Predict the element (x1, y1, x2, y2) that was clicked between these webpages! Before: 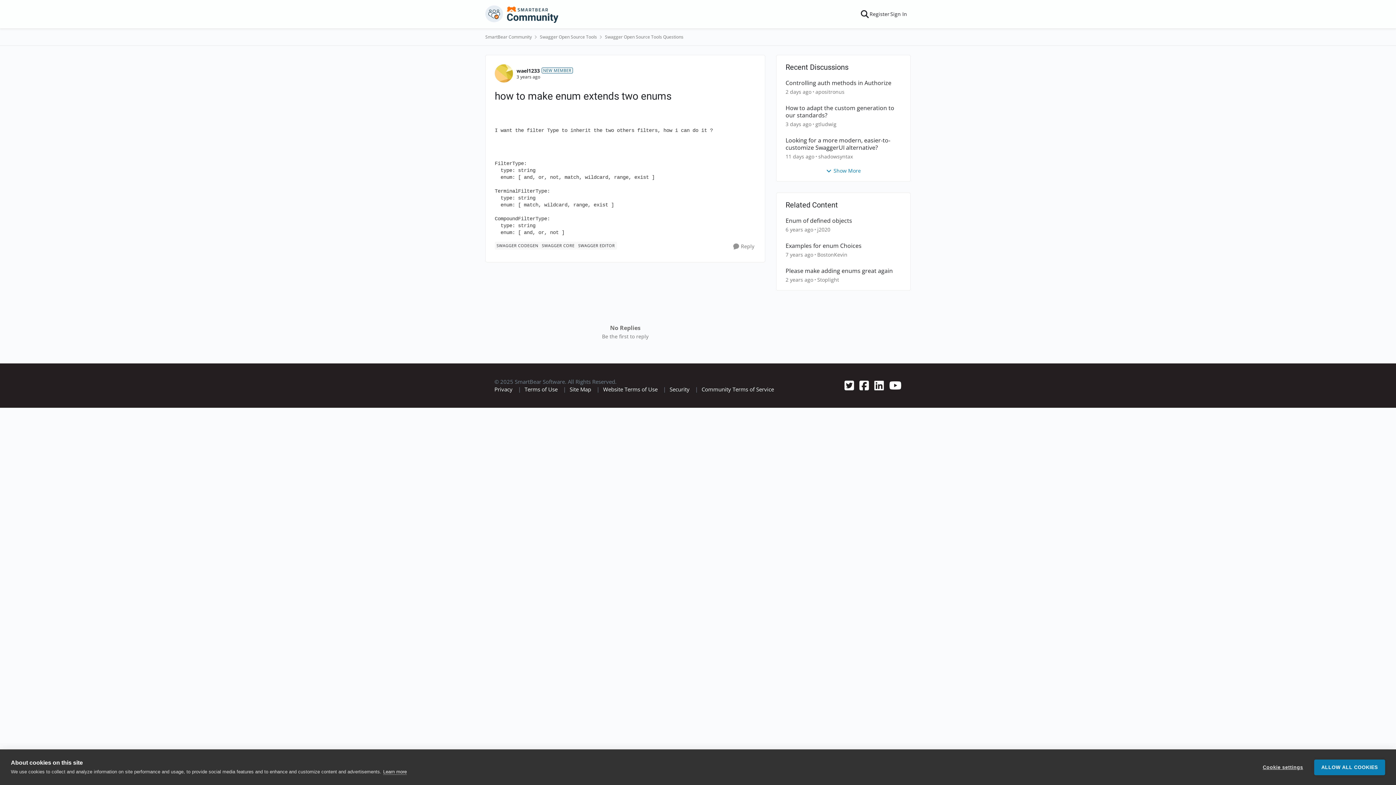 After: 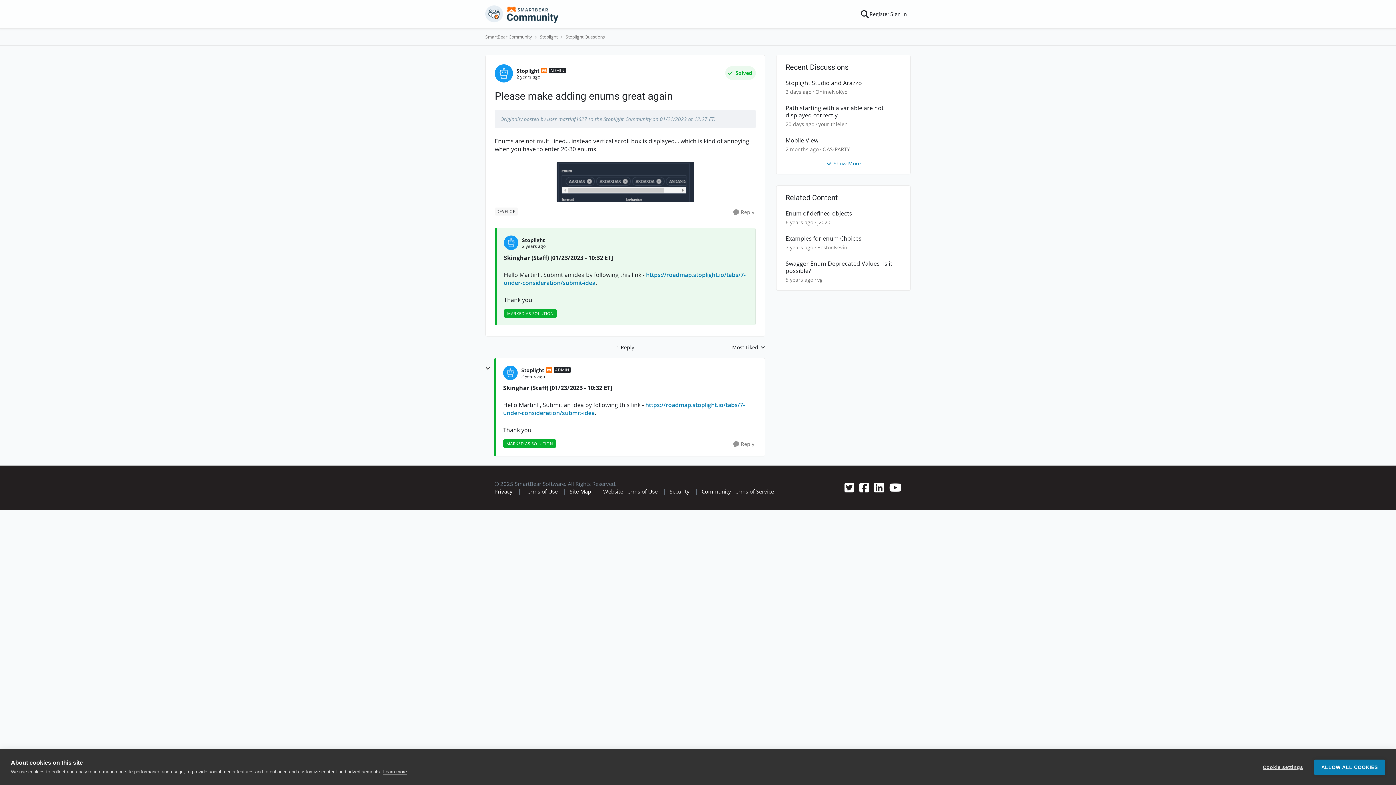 Action: label: 2 years ago bbox: (785, 276, 813, 283)